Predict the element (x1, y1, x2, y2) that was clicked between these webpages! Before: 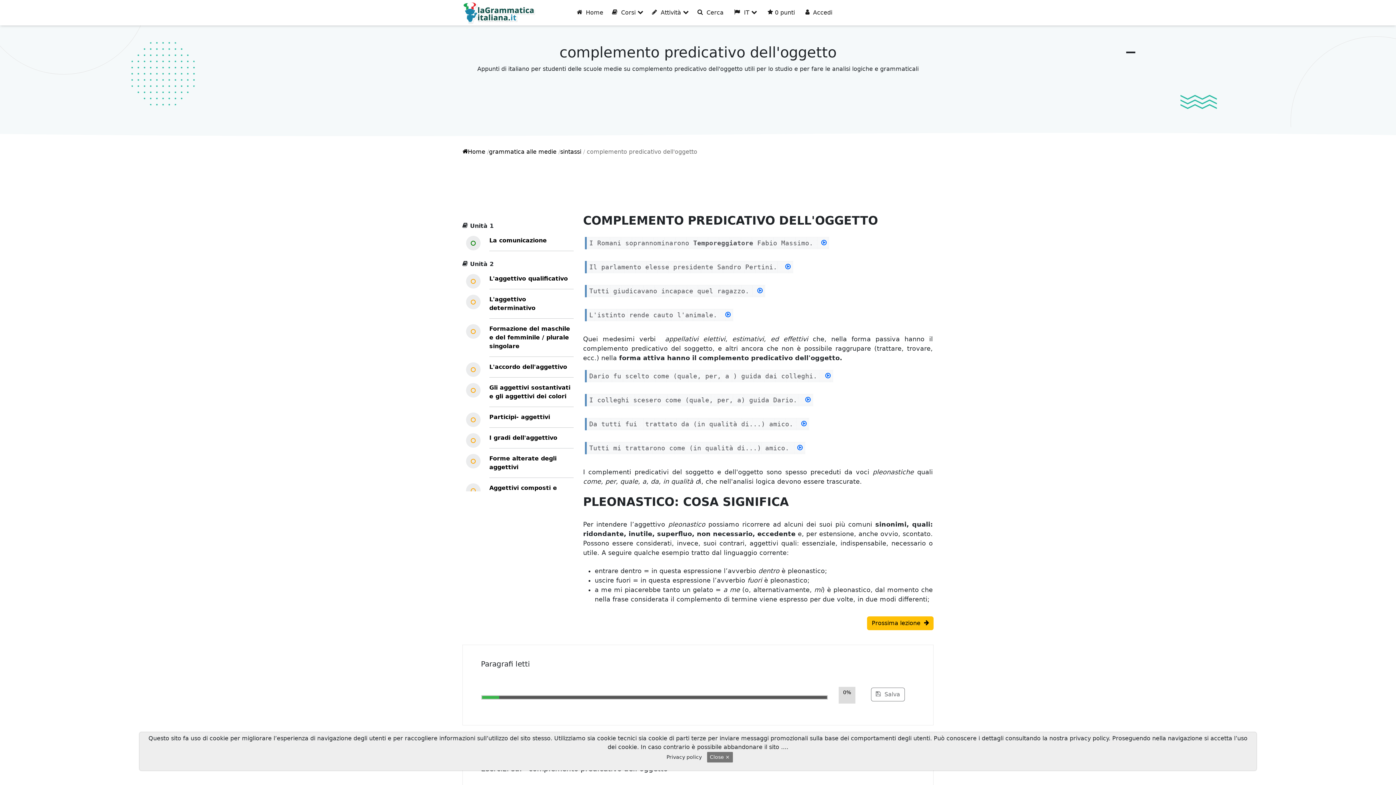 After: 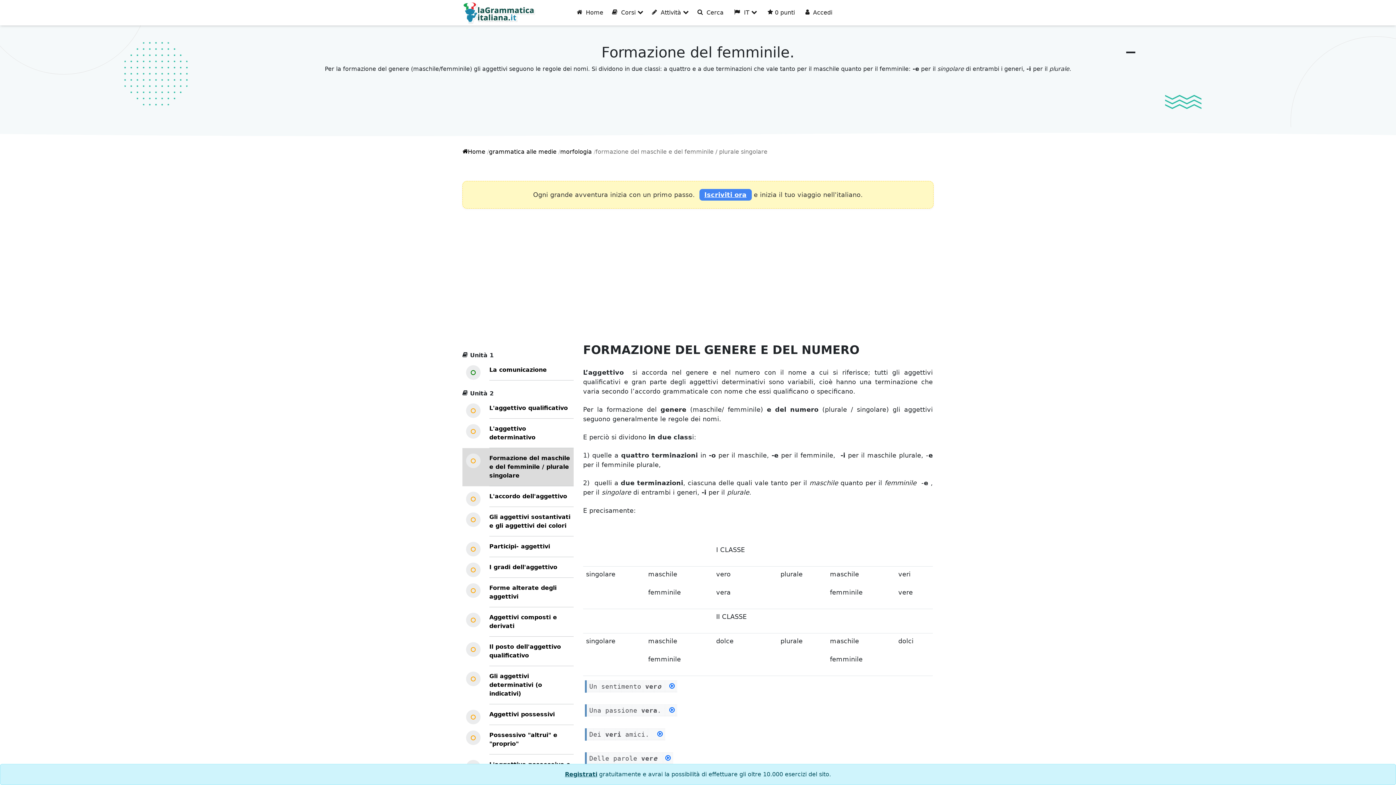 Action: bbox: (462, 318, 573, 357) label: Formazione del maschile e del femminile / plurale singolare